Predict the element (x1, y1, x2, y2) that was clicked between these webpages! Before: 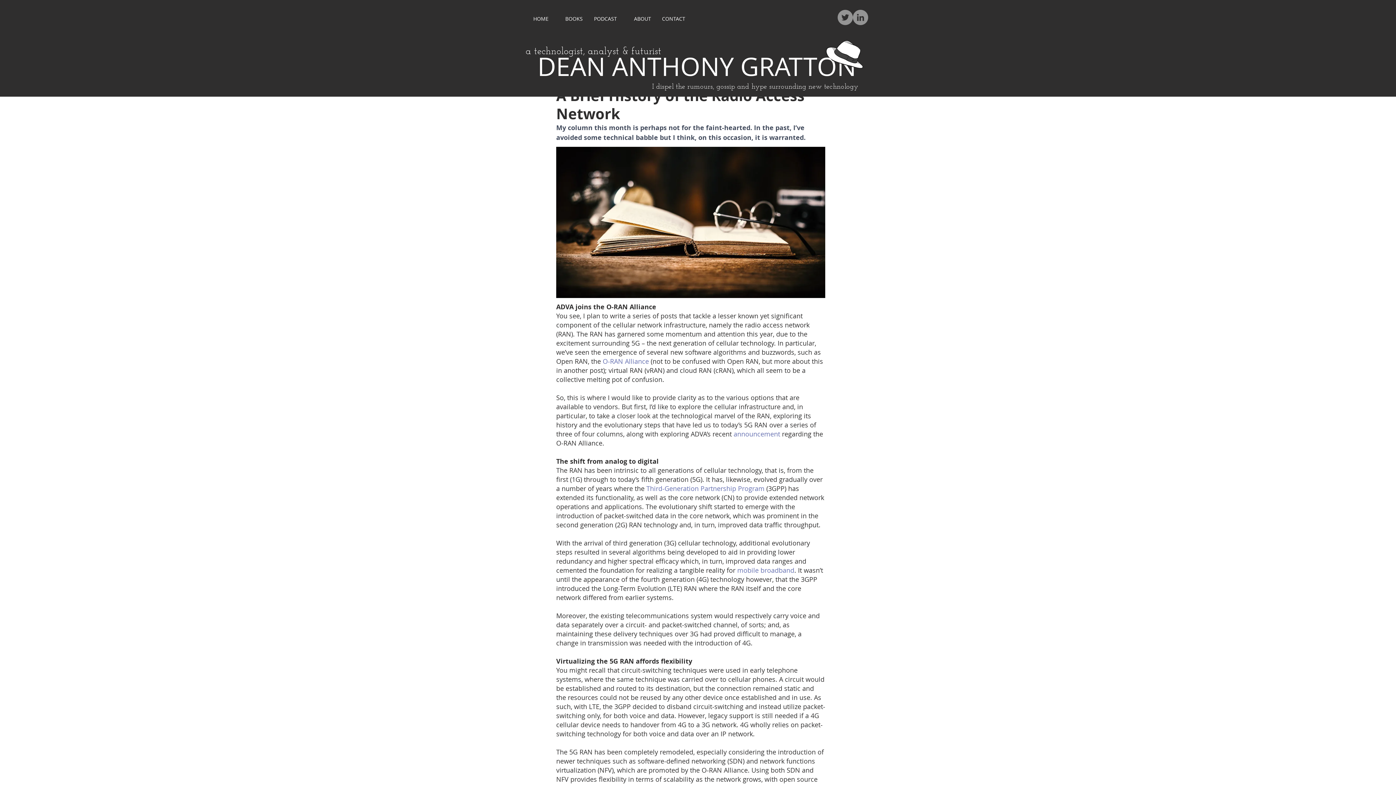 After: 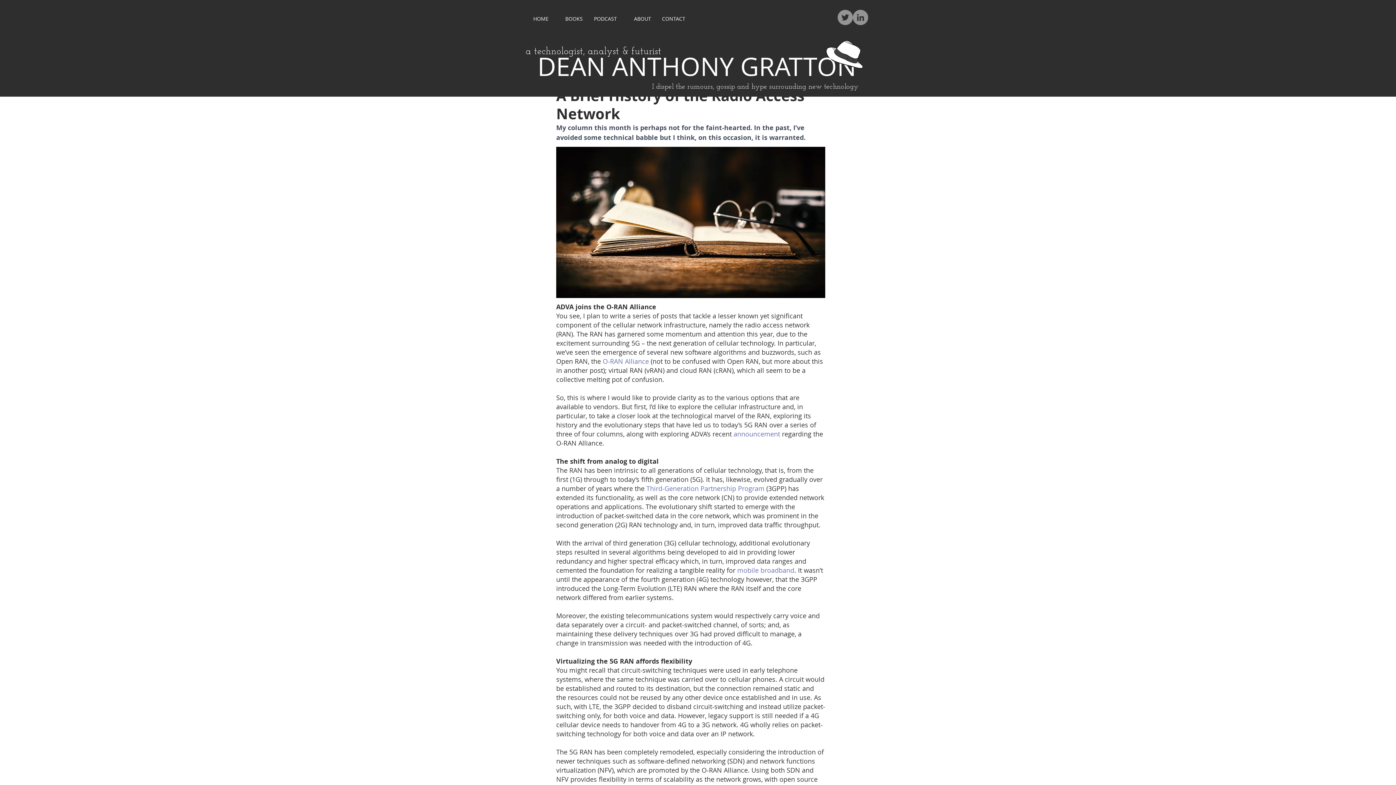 Action: label: mobile broadband bbox: (737, 566, 794, 575)